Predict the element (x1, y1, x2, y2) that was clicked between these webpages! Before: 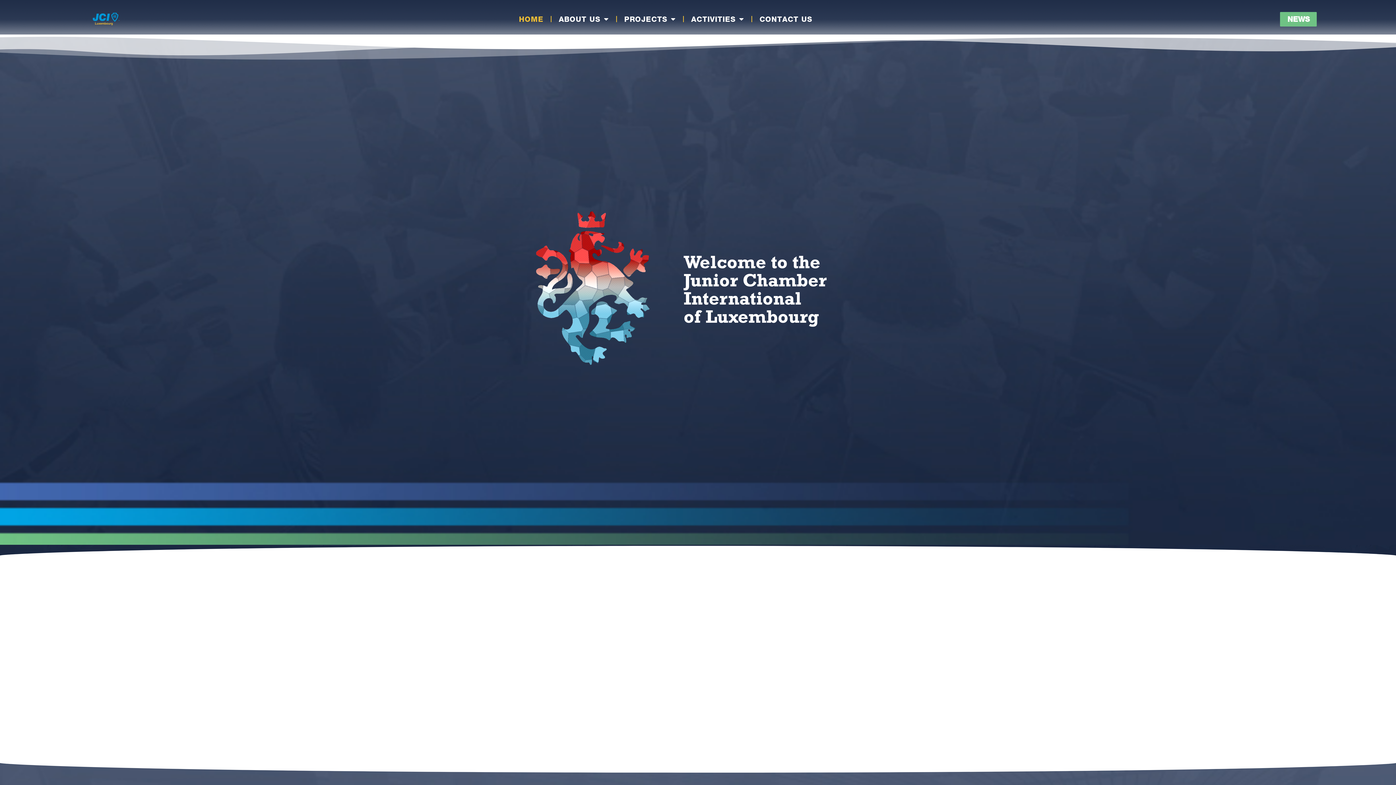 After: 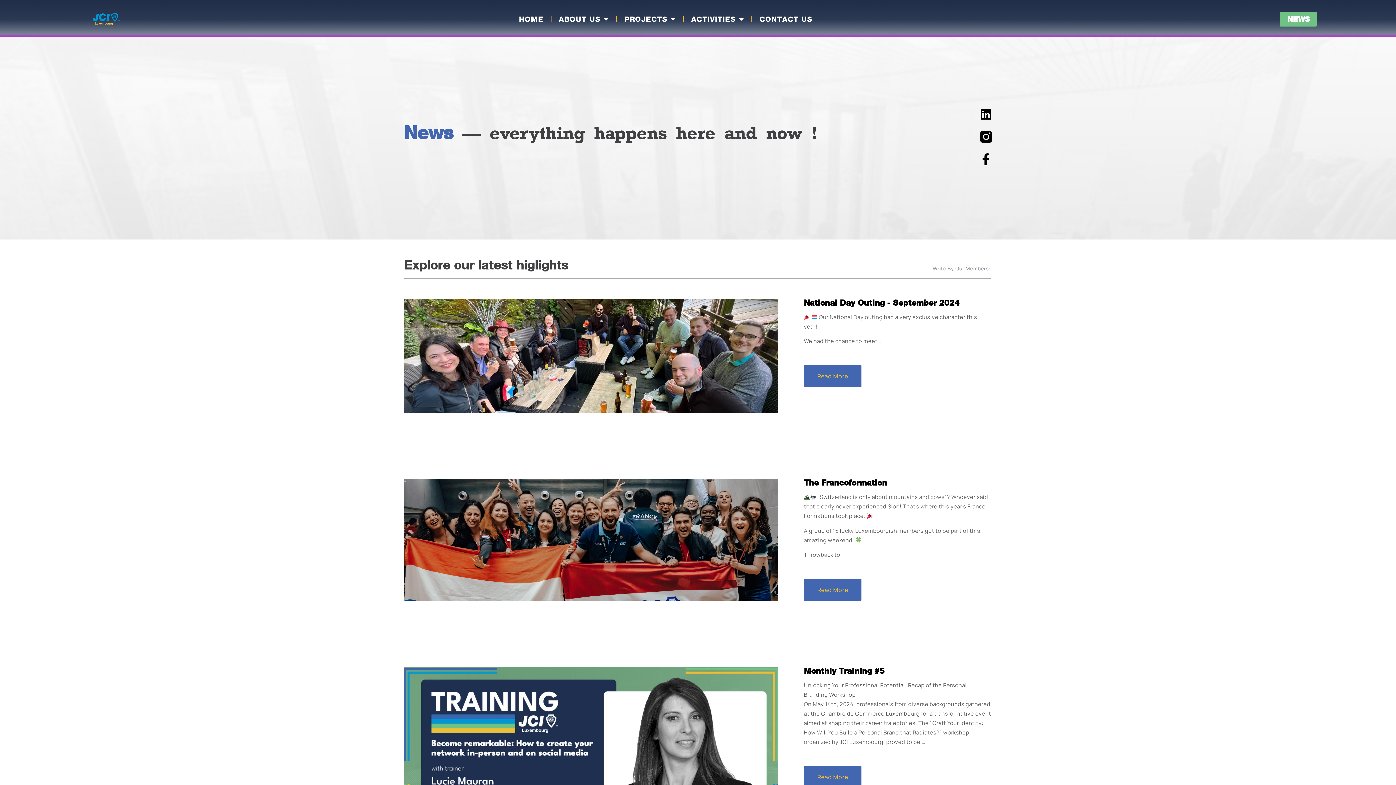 Action: label: NEWS bbox: (1280, 11, 1317, 26)